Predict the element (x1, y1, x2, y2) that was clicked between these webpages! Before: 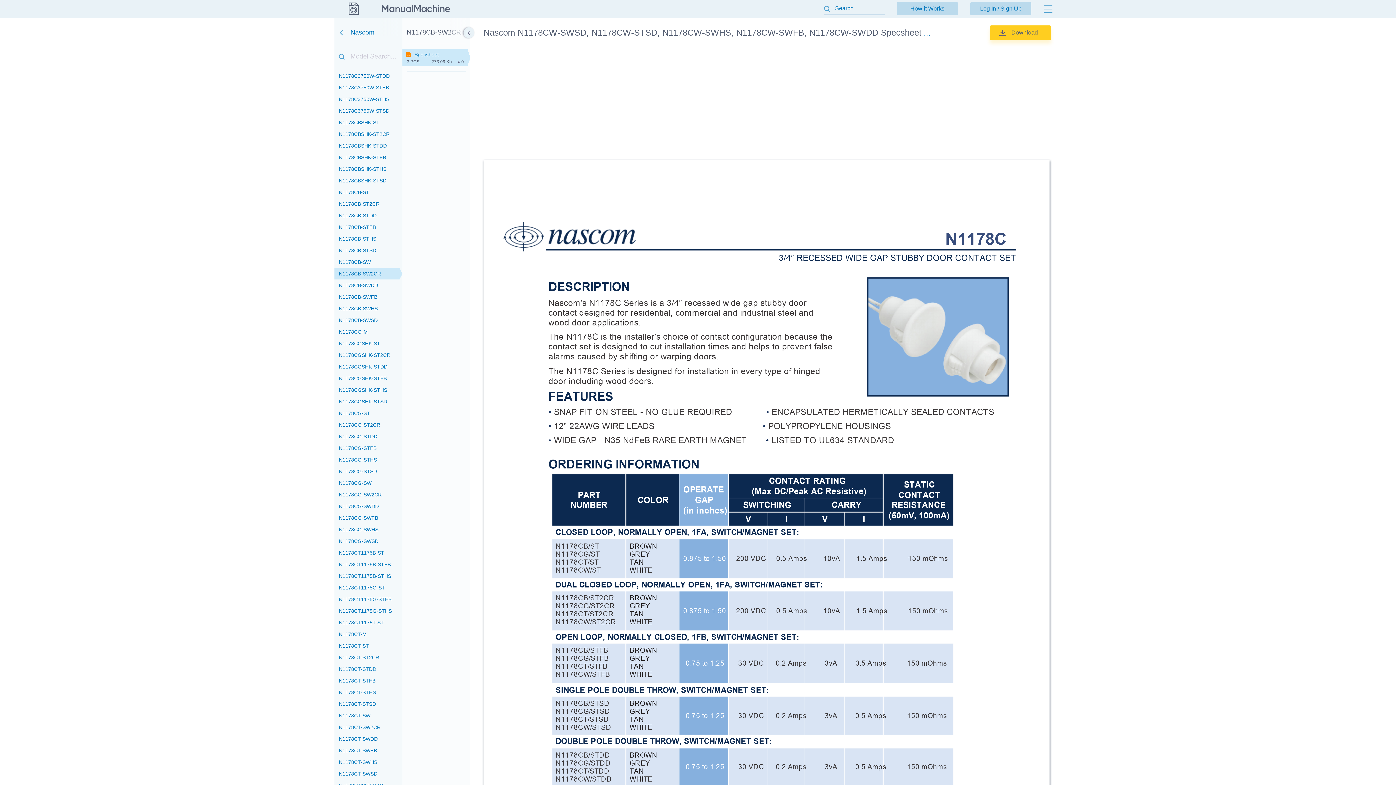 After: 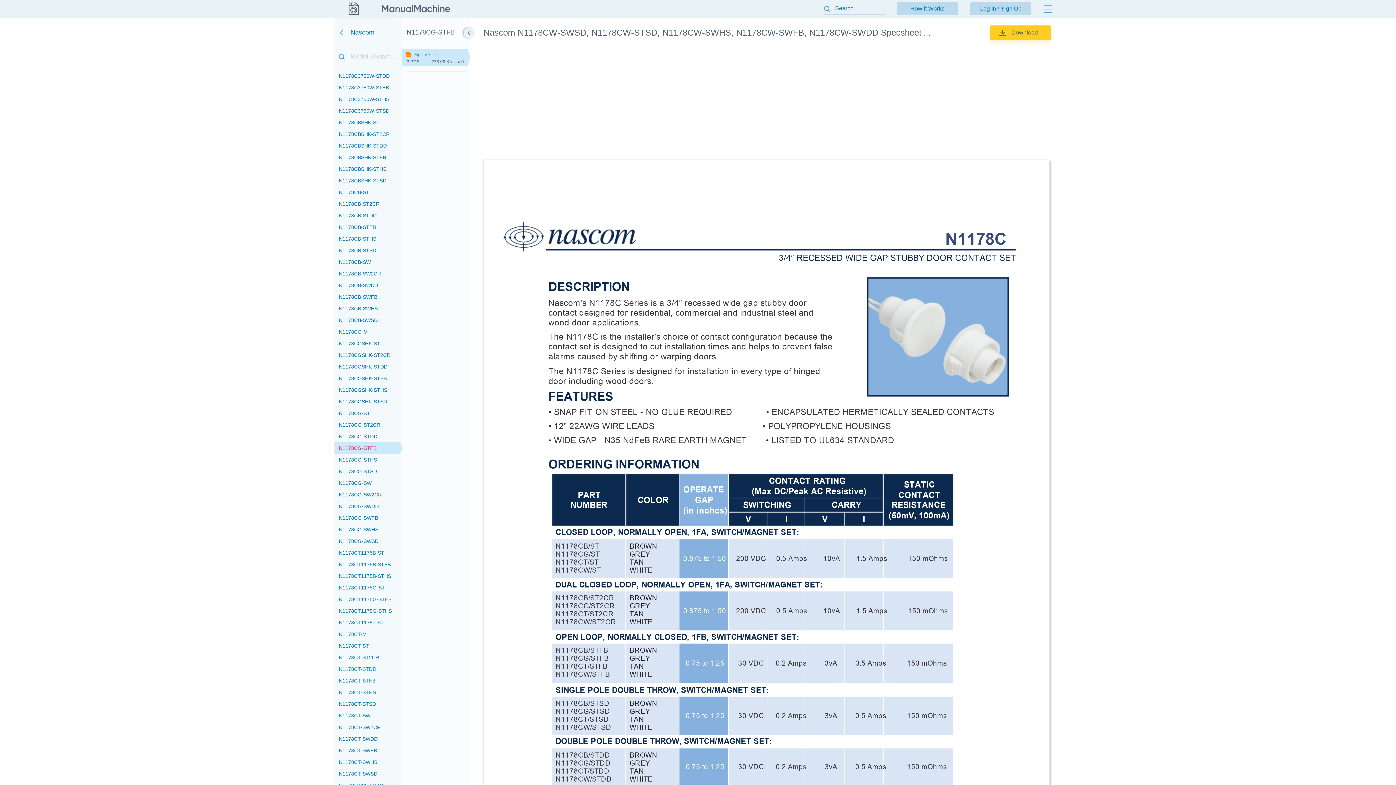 Action: label: N1178CG-STFB bbox: (334, 442, 402, 454)